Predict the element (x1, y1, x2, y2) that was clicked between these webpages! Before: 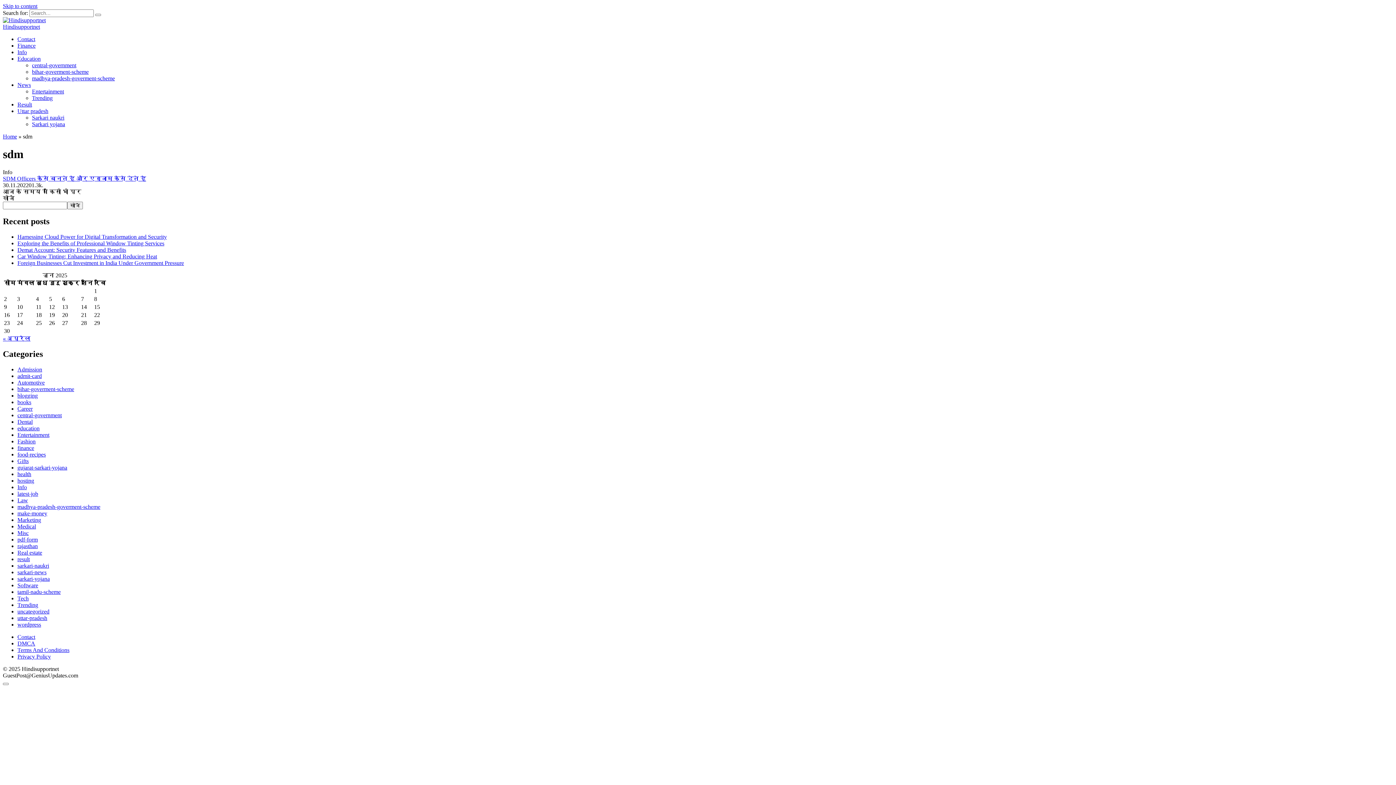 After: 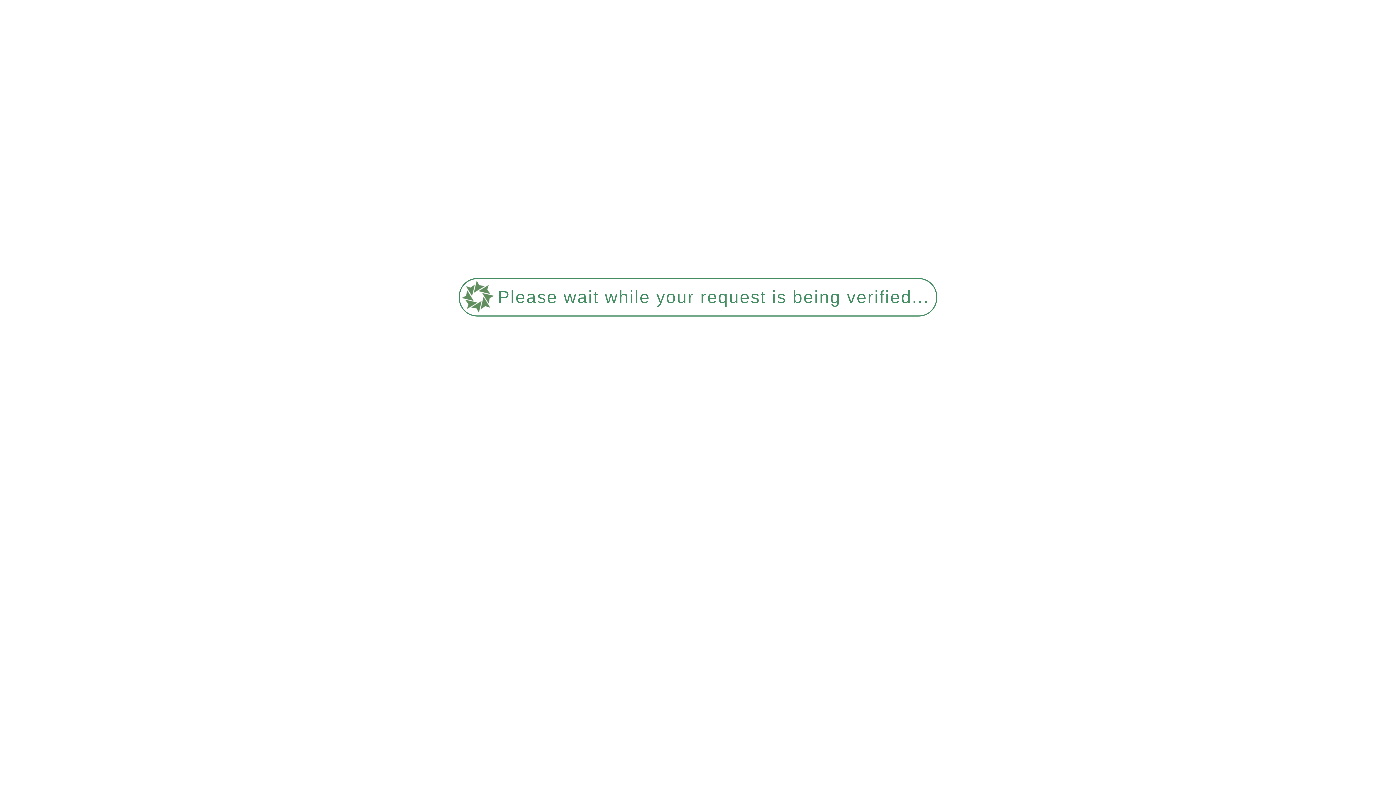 Action: bbox: (17, 640, 35, 646) label: DMCA